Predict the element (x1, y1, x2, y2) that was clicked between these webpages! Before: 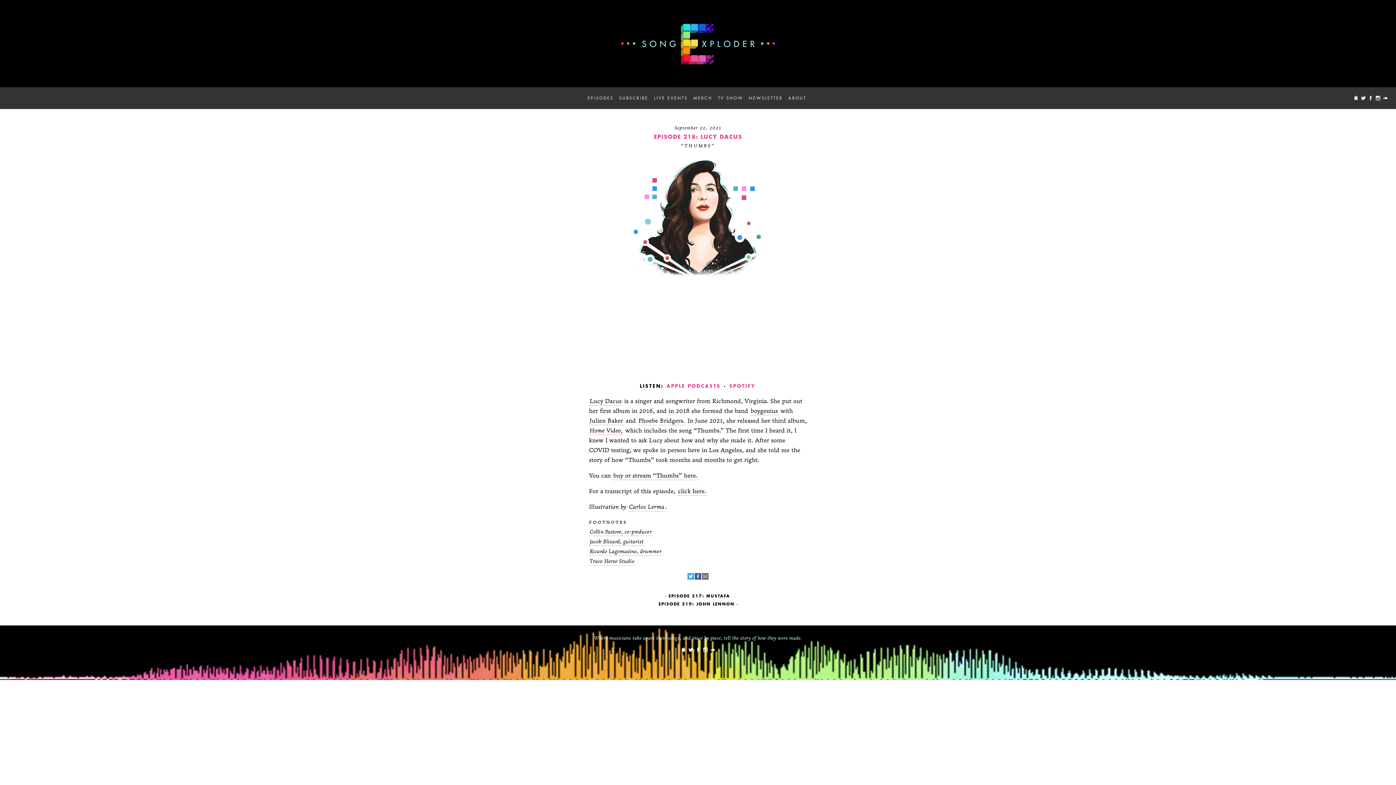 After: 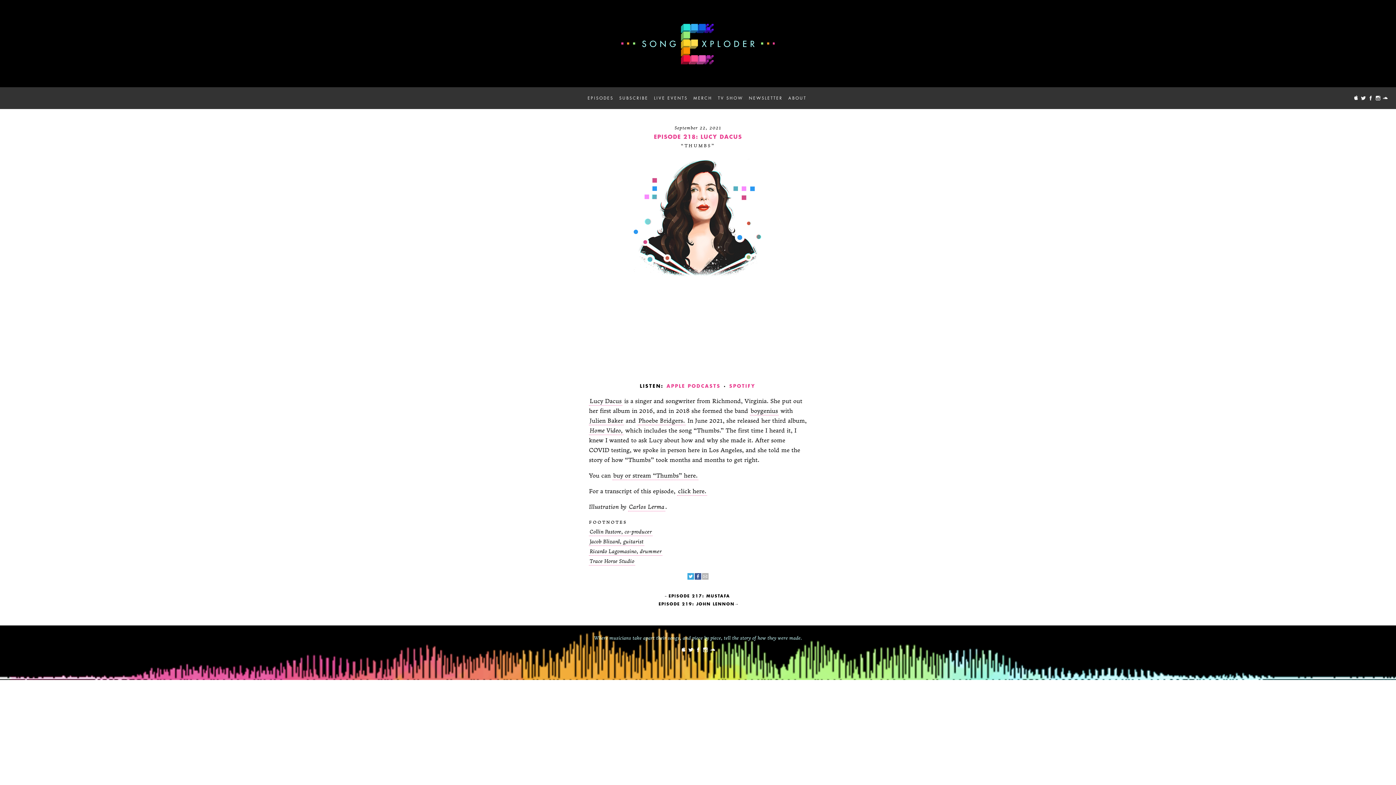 Action: bbox: (701, 571, 709, 579)